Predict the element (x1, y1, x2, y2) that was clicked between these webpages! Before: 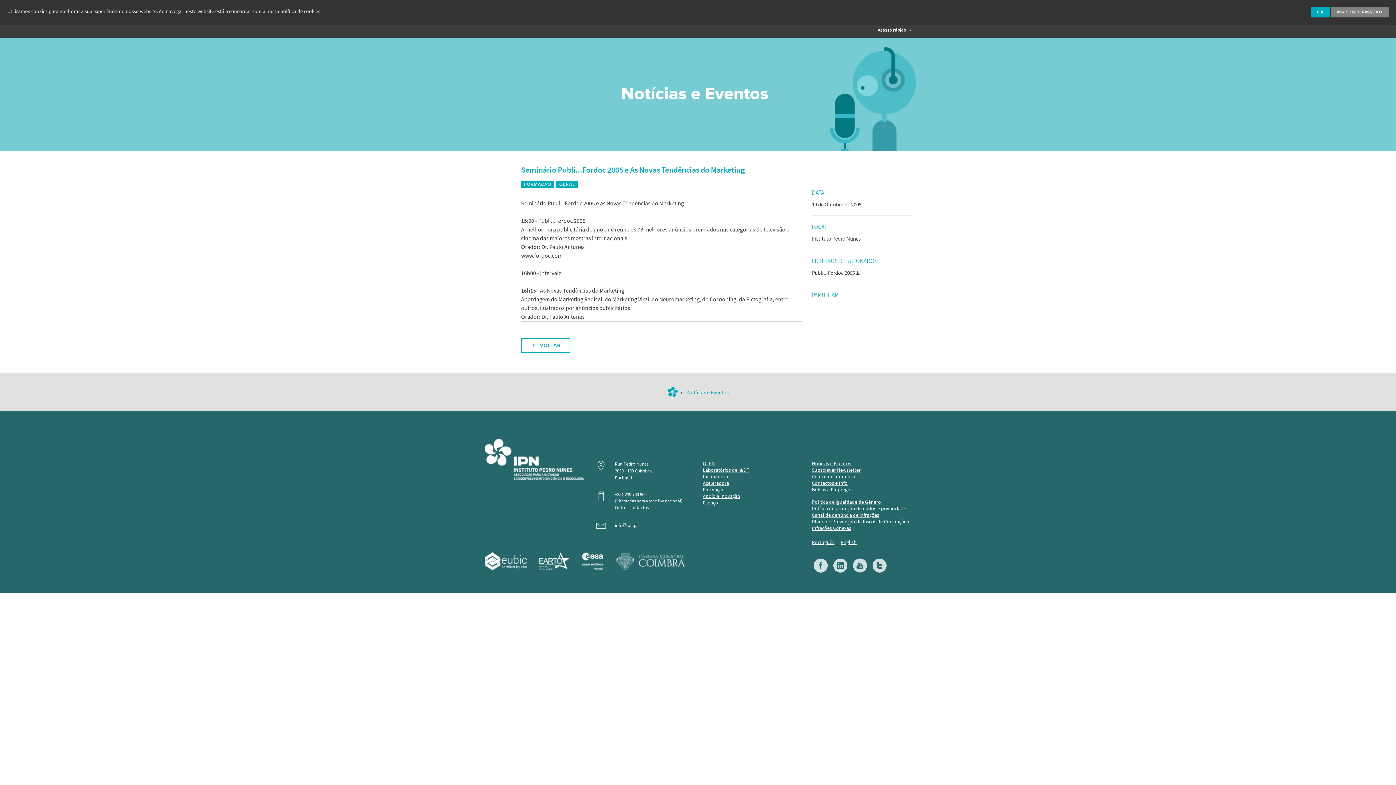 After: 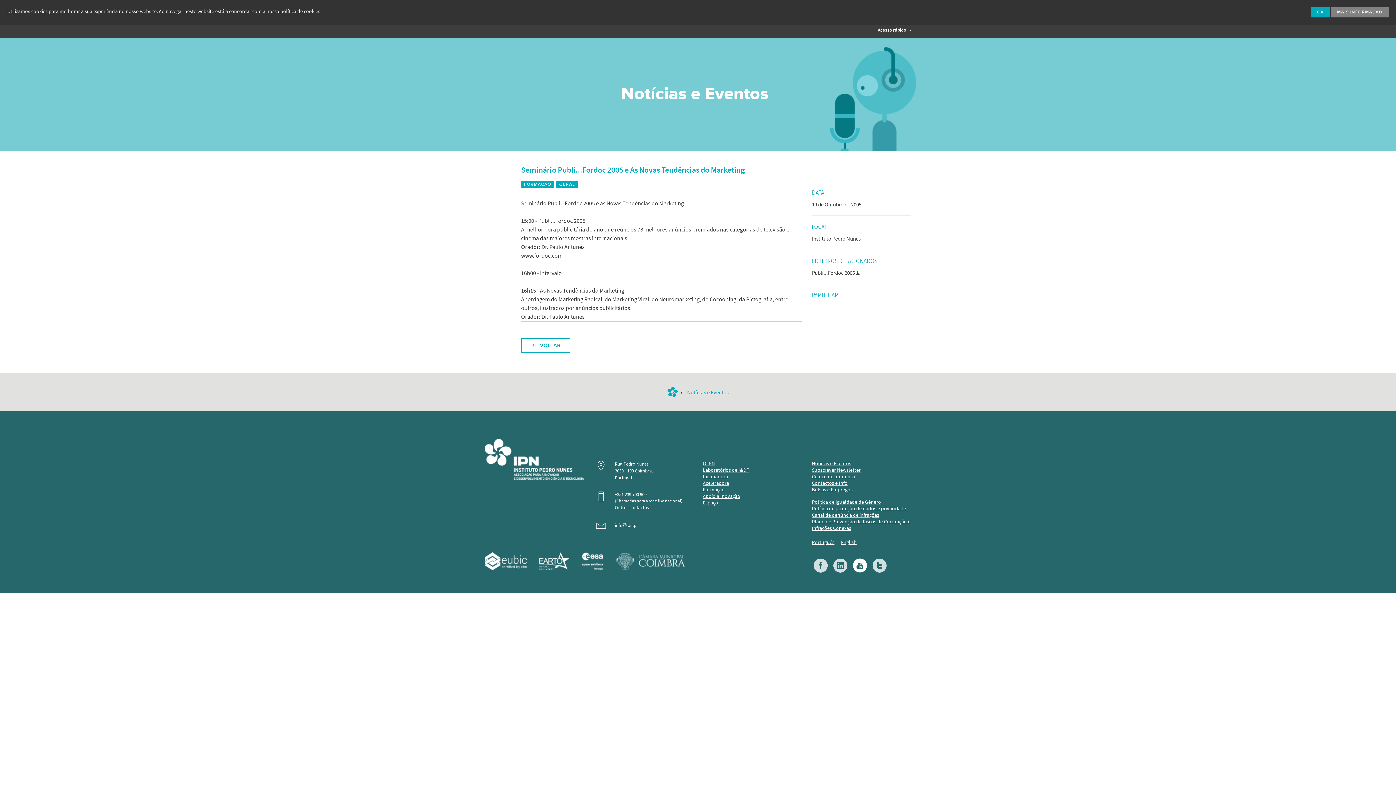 Action: bbox: (851, 558, 868, 572)